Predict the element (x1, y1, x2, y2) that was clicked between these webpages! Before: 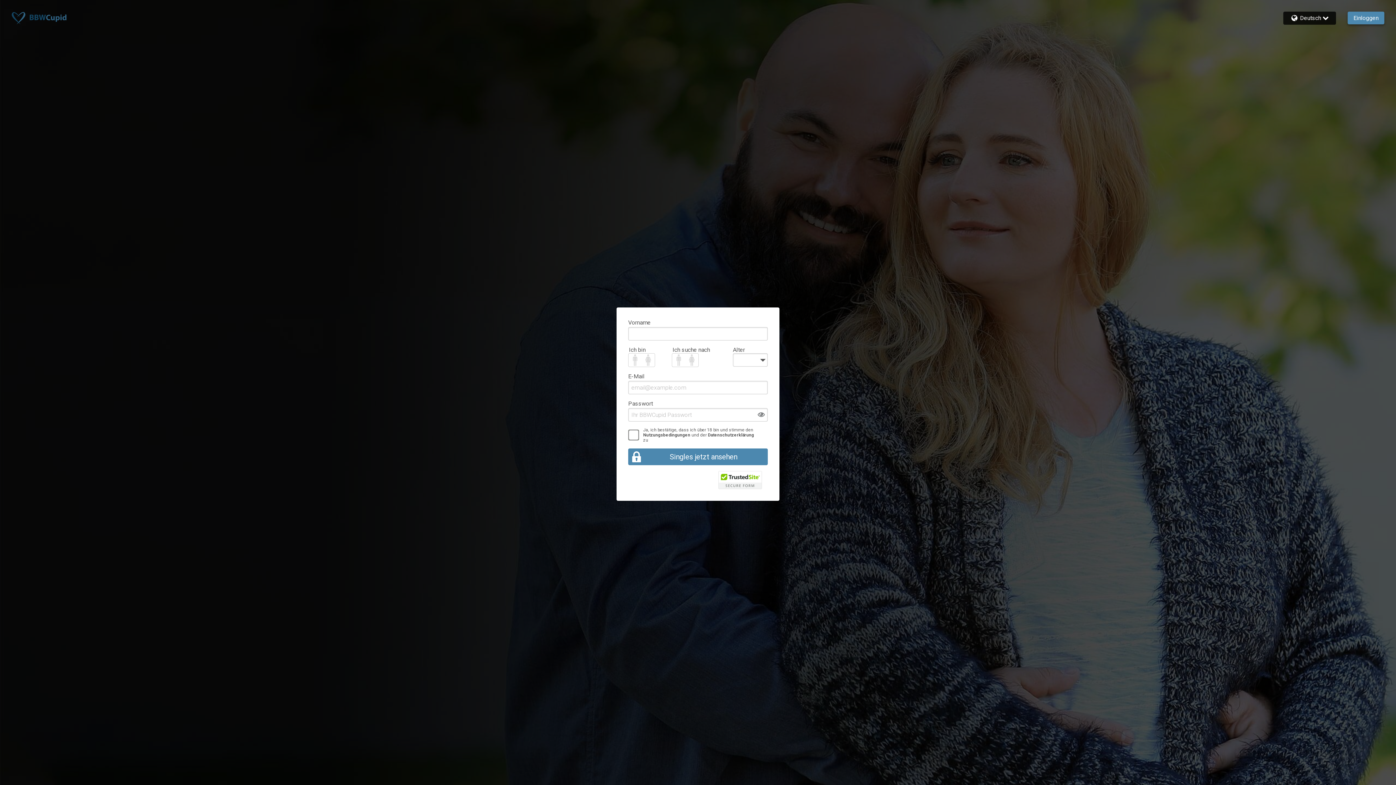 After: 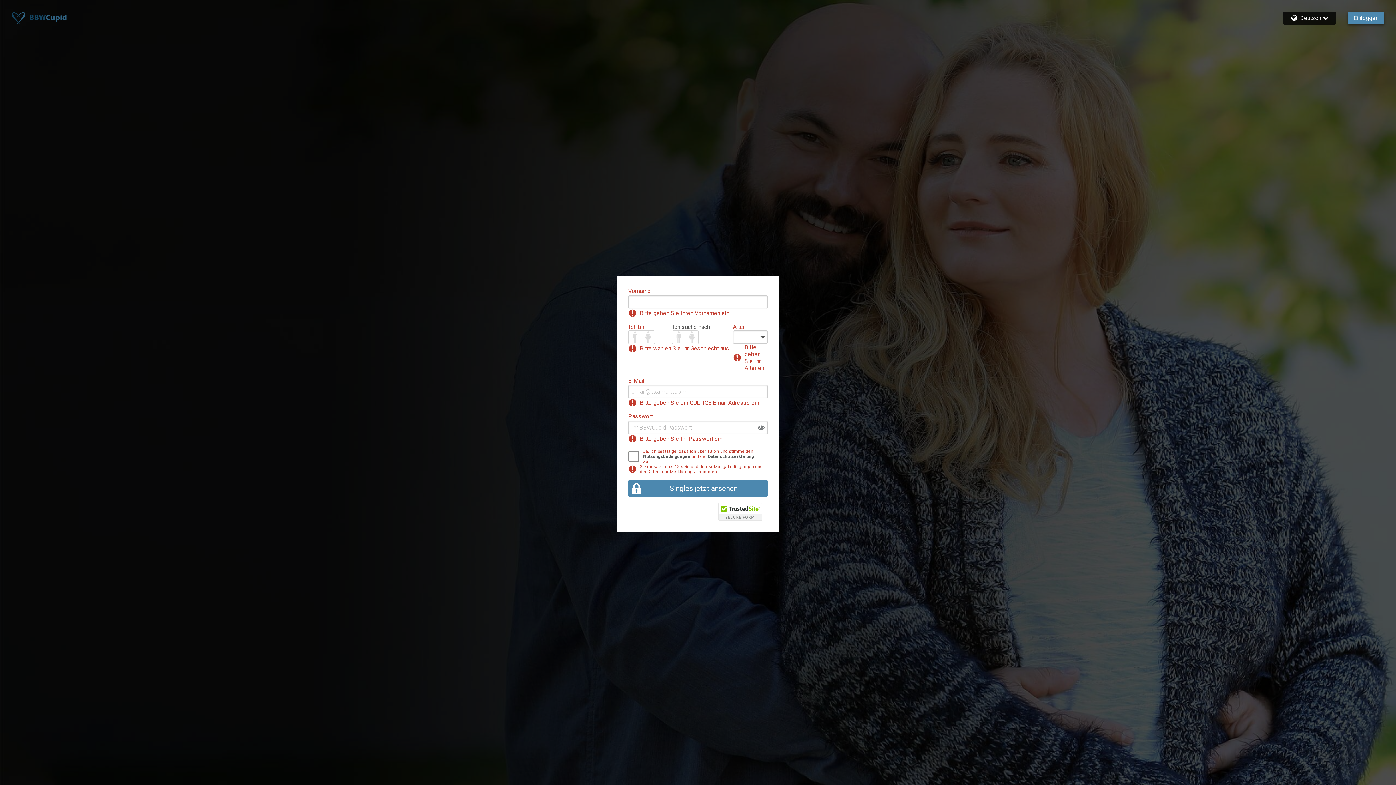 Action: label: Singles jetzt ansehen bbox: (628, 448, 768, 465)